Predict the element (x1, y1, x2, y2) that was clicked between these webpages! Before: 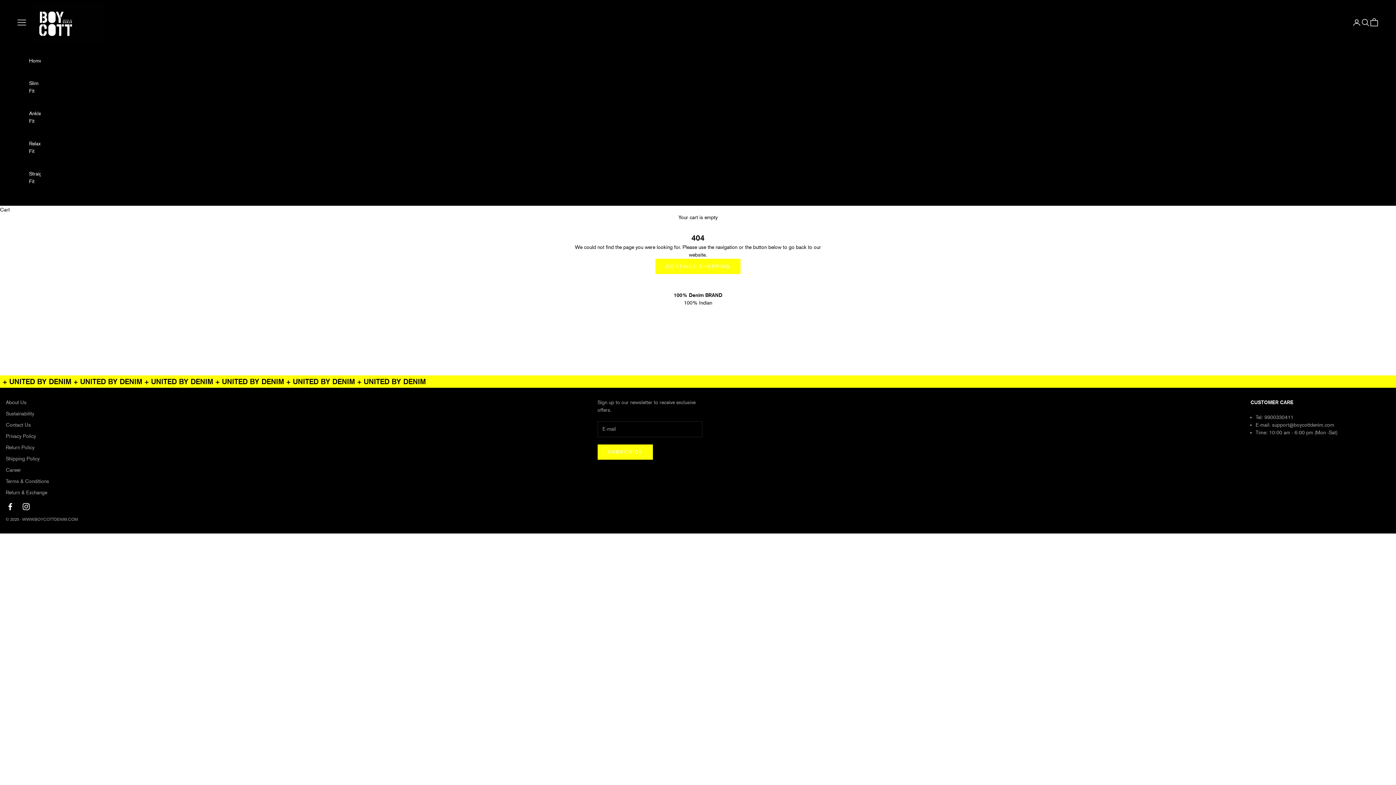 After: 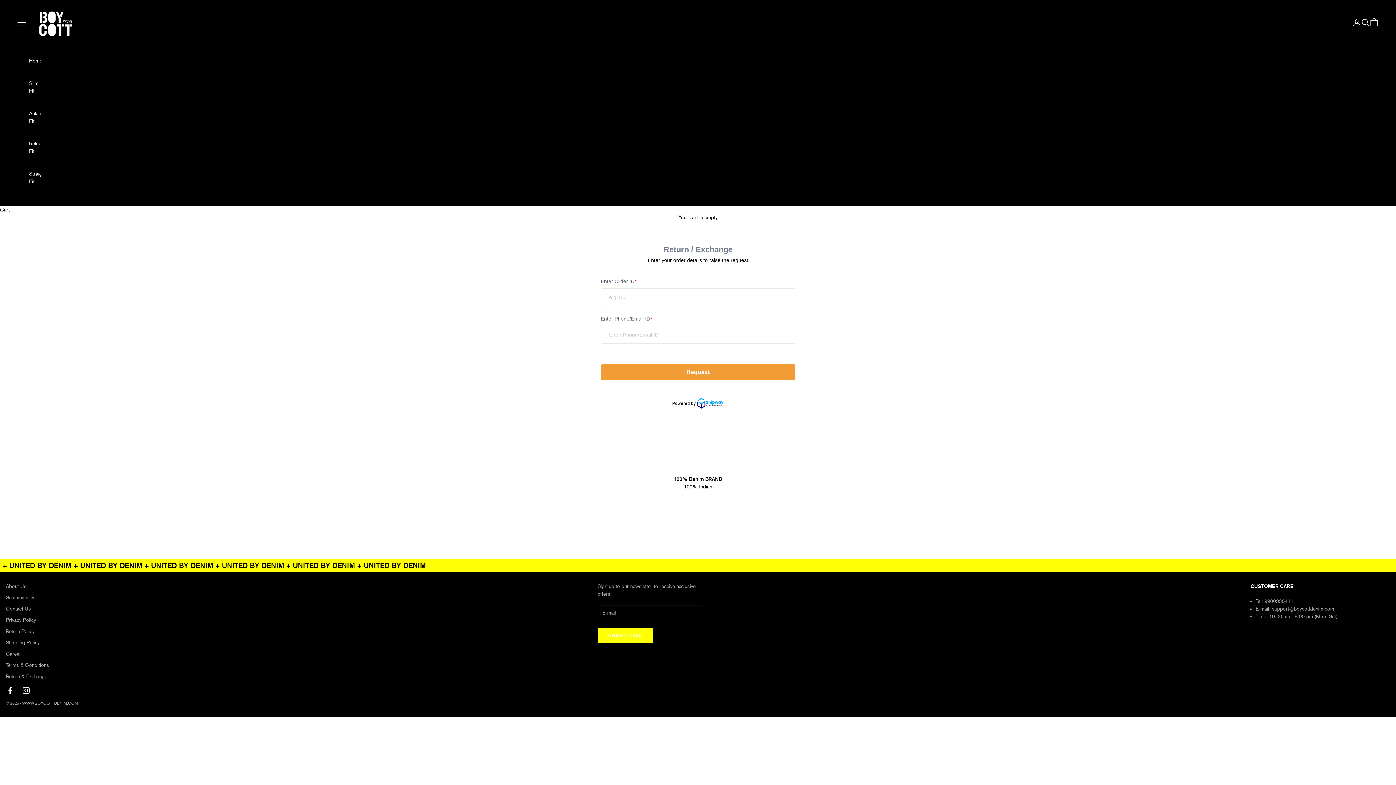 Action: bbox: (5, 489, 47, 495) label: Return & Exchange